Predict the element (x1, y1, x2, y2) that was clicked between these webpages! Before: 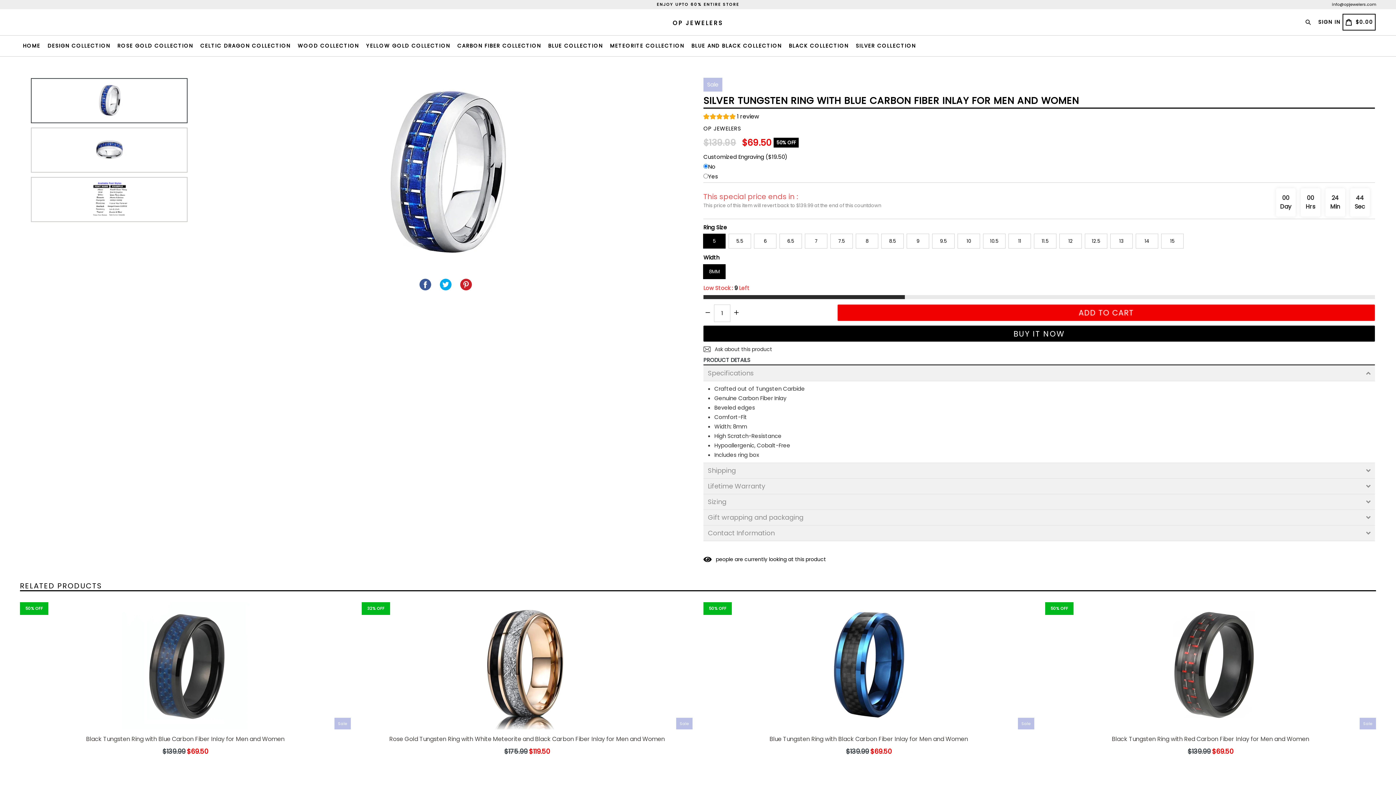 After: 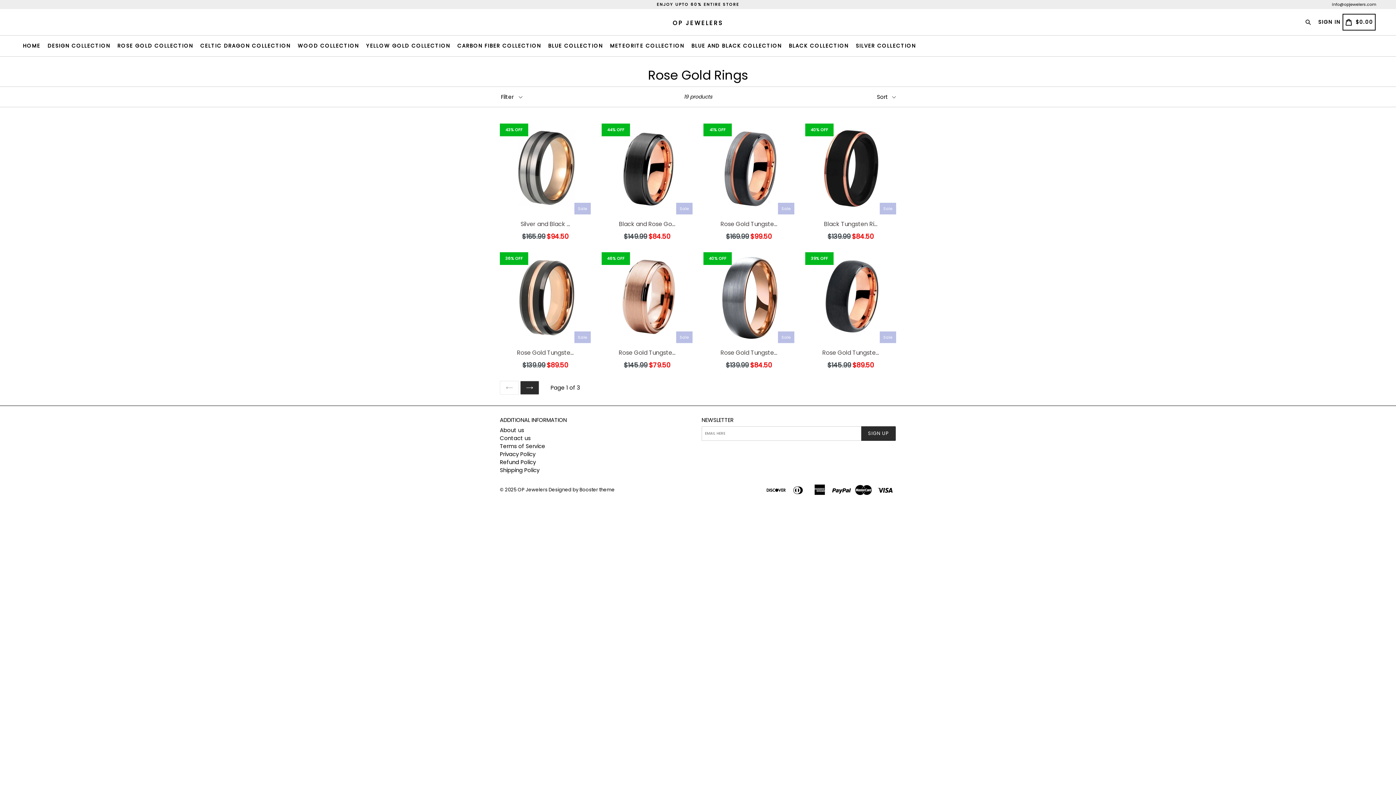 Action: bbox: (114, 35, 196, 56) label: ROSE GOLD COLLECTION